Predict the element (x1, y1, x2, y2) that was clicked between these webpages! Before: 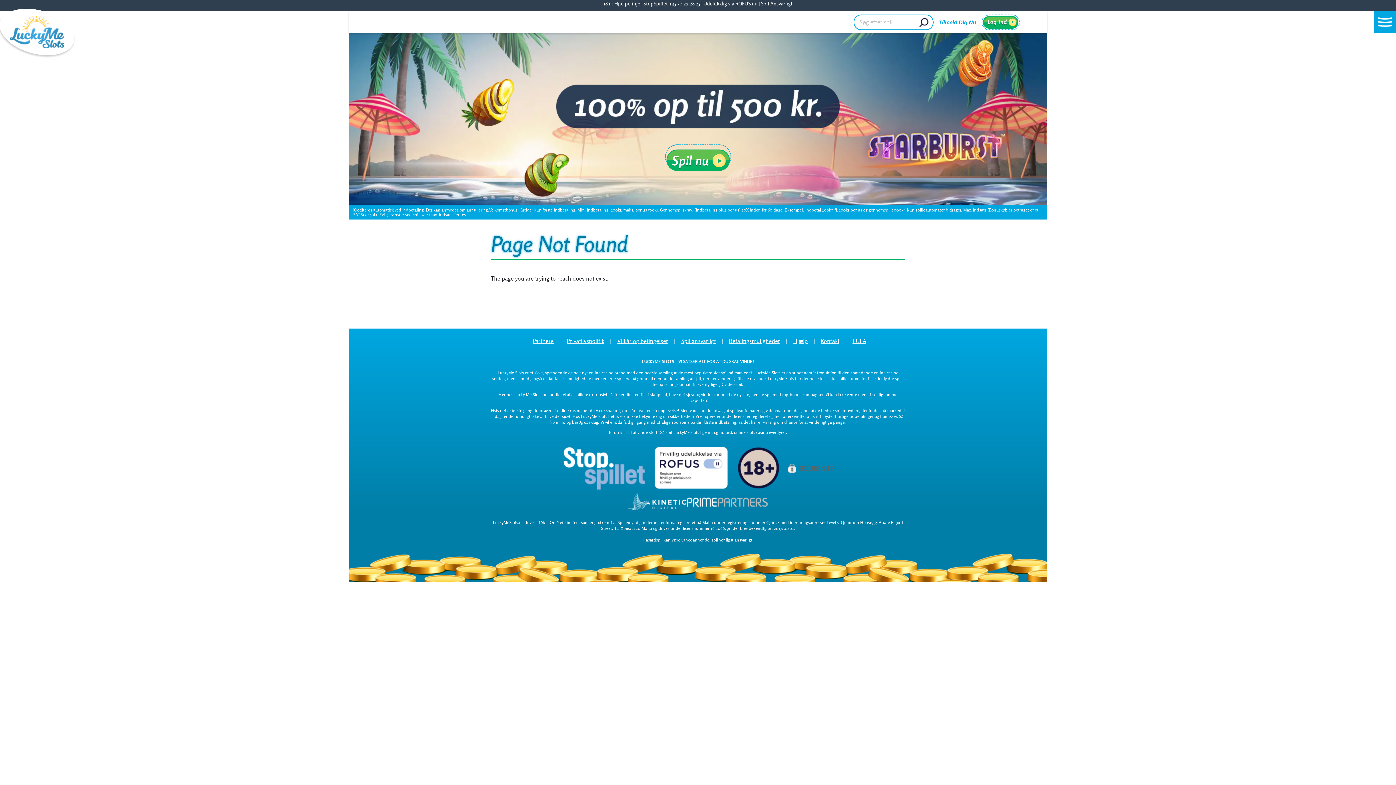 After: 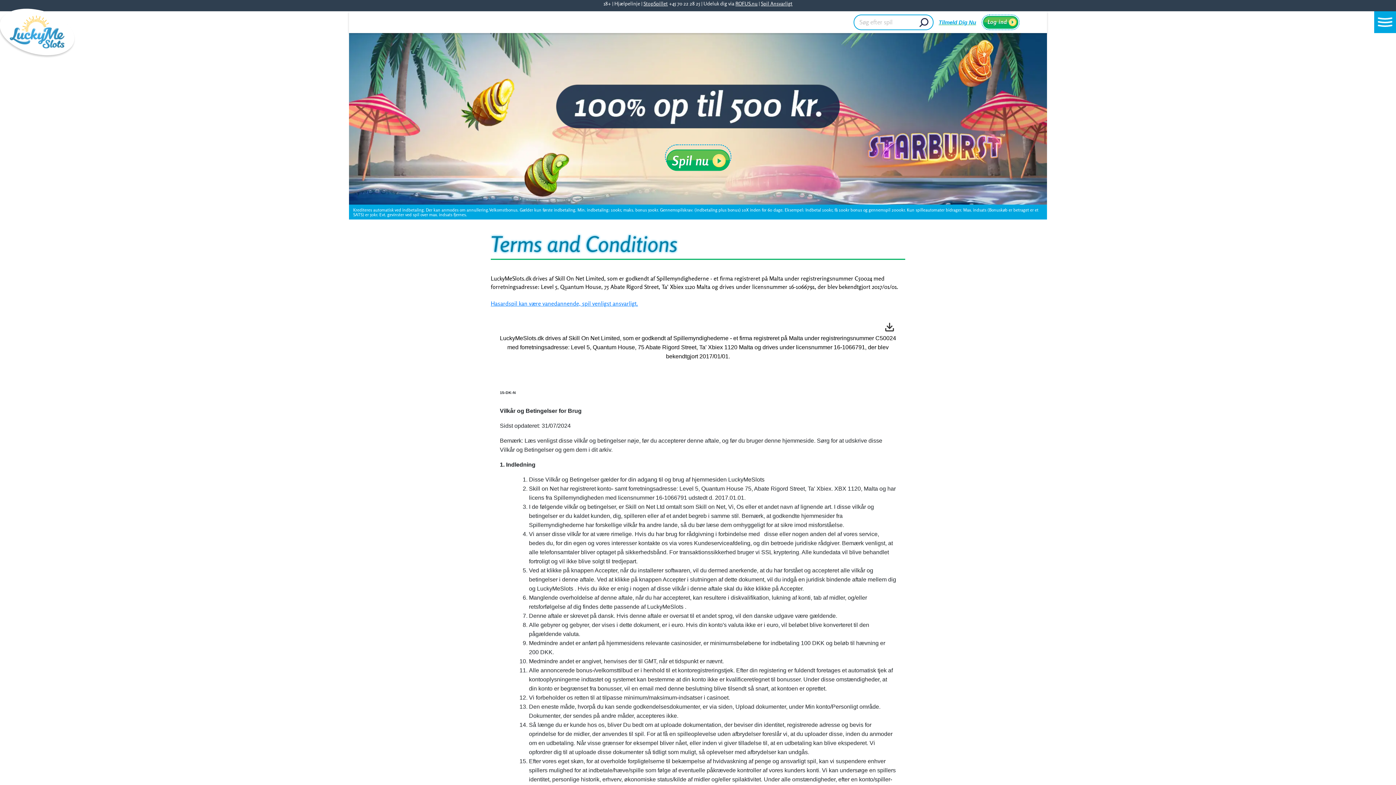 Action: bbox: (611, 337, 675, 344) label: Vilkår og betingelser